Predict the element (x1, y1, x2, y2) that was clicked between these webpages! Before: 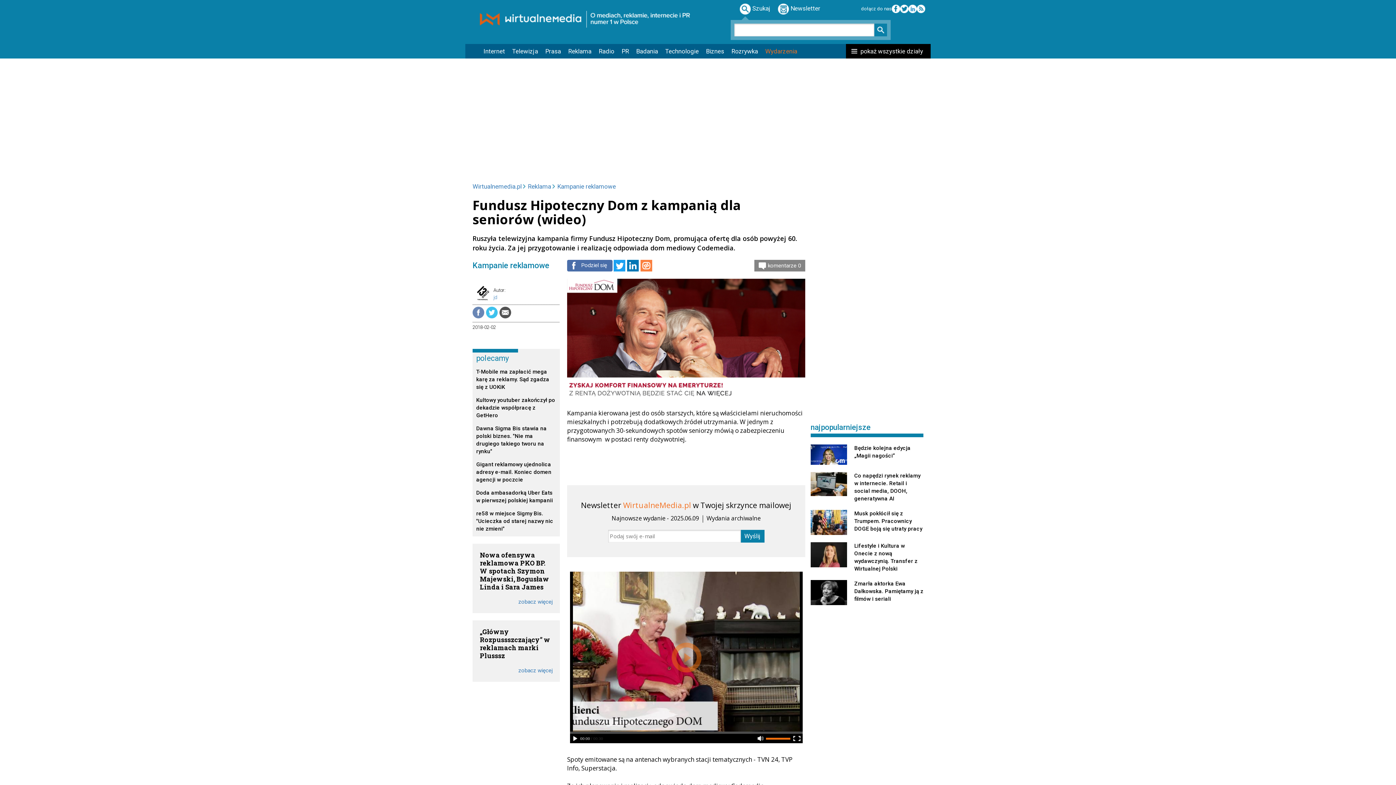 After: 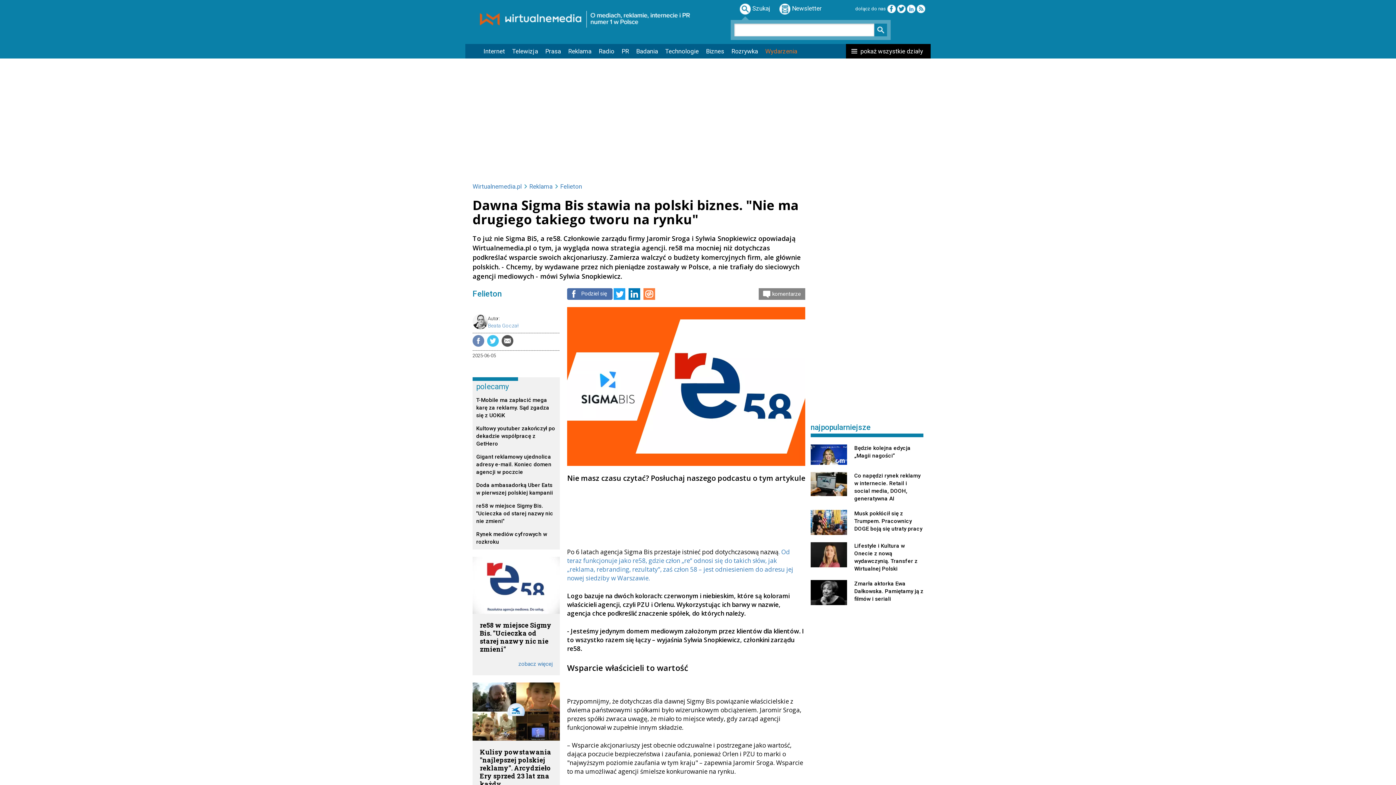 Action: bbox: (476, 425, 556, 455) label: Dawna Sigma Bis stawia na polski biznes. "Nie ma drugiego takiego tworu na rynku"